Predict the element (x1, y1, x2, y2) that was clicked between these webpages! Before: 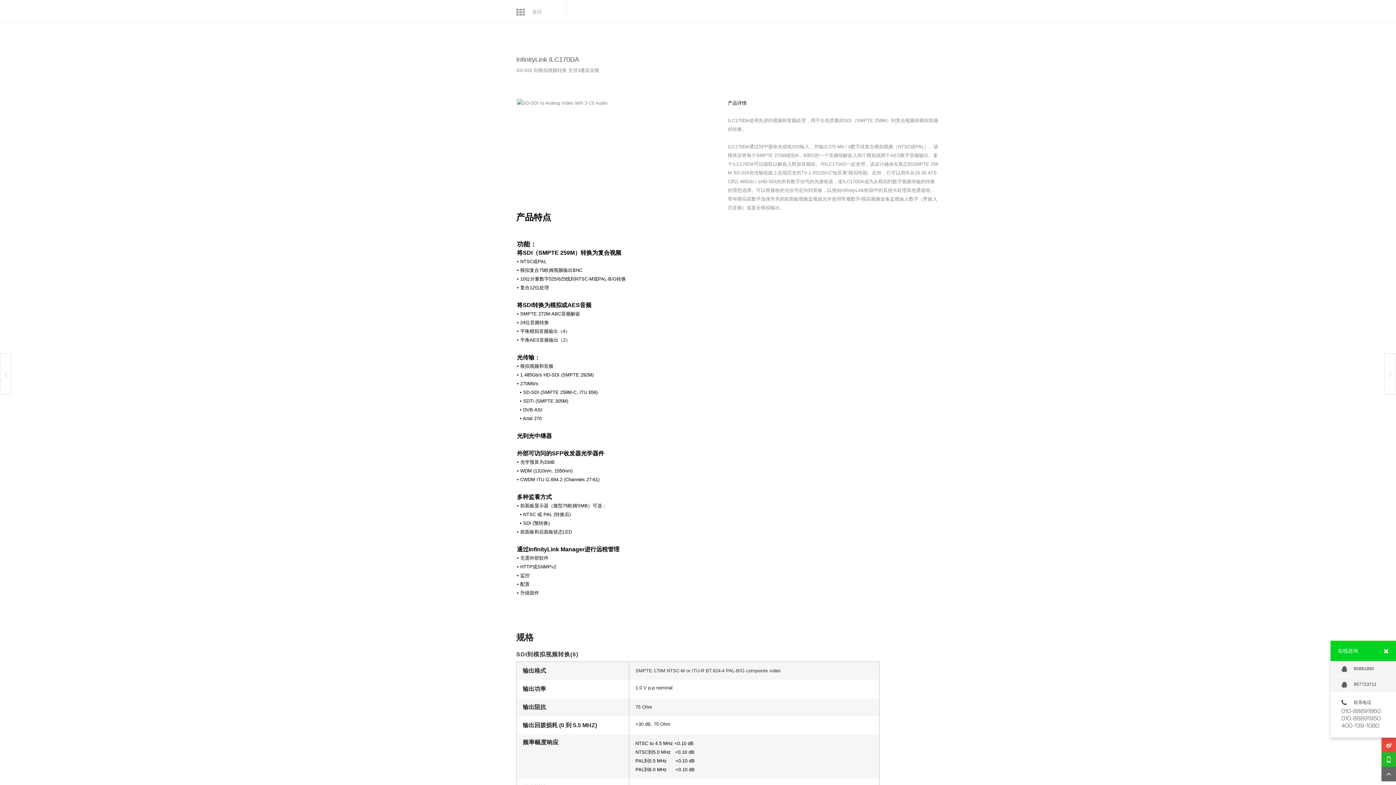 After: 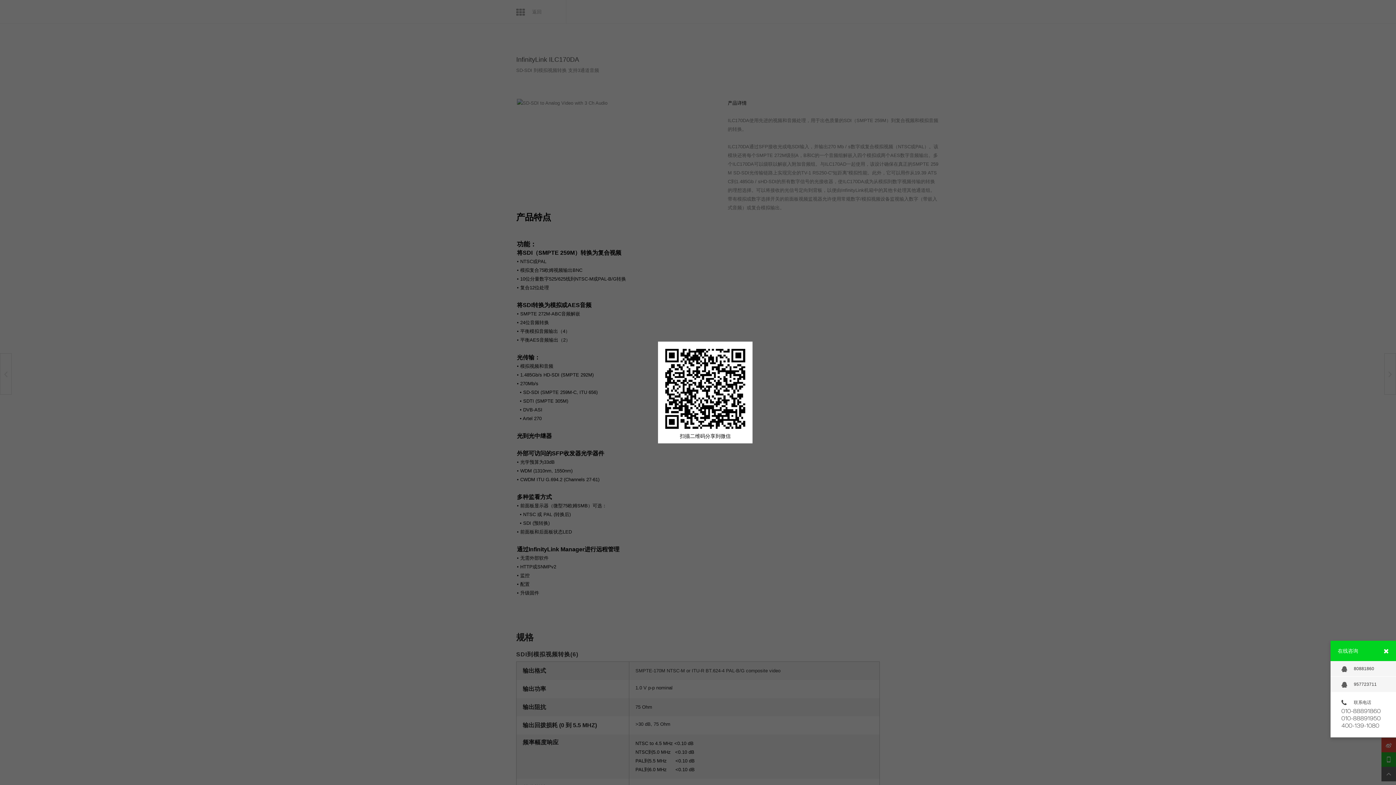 Action: bbox: (1381, 752, 1396, 767)